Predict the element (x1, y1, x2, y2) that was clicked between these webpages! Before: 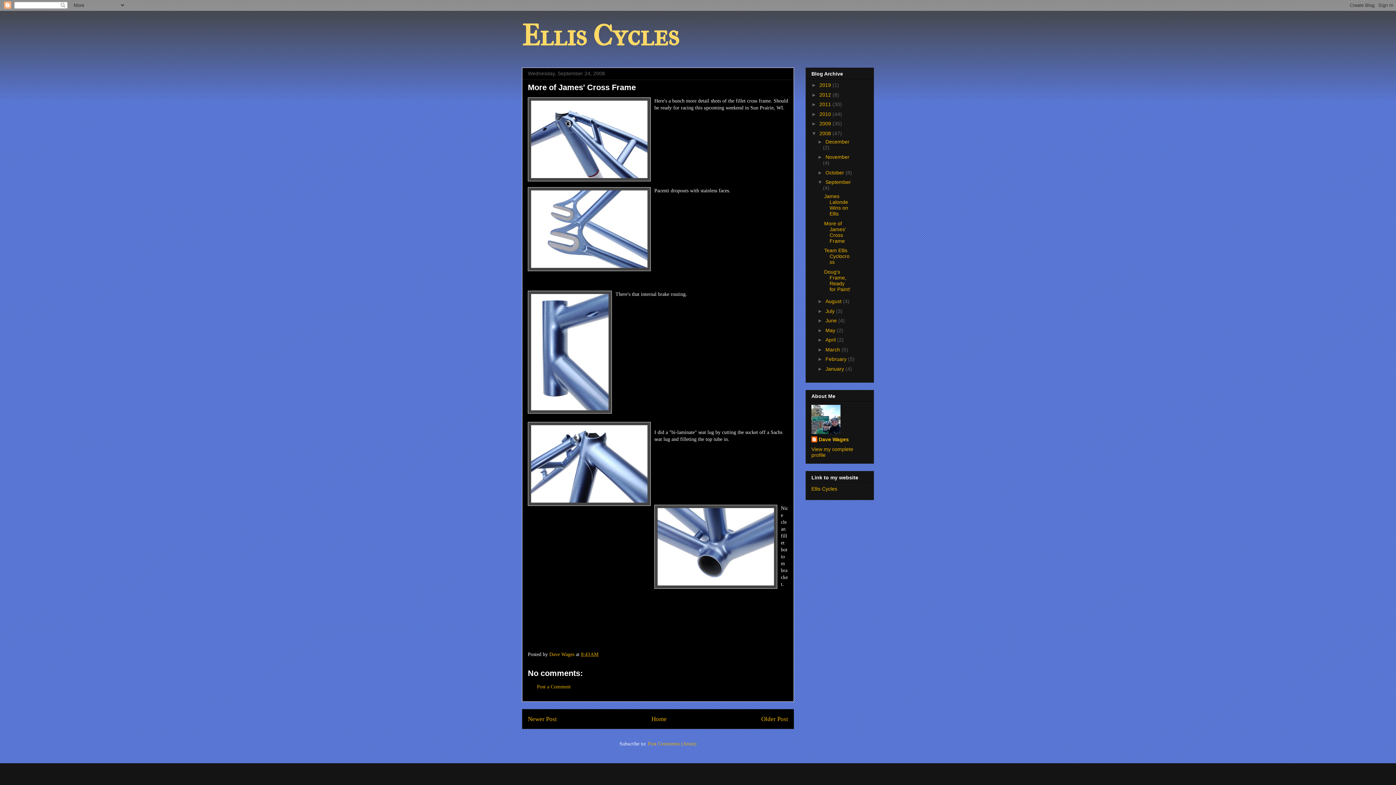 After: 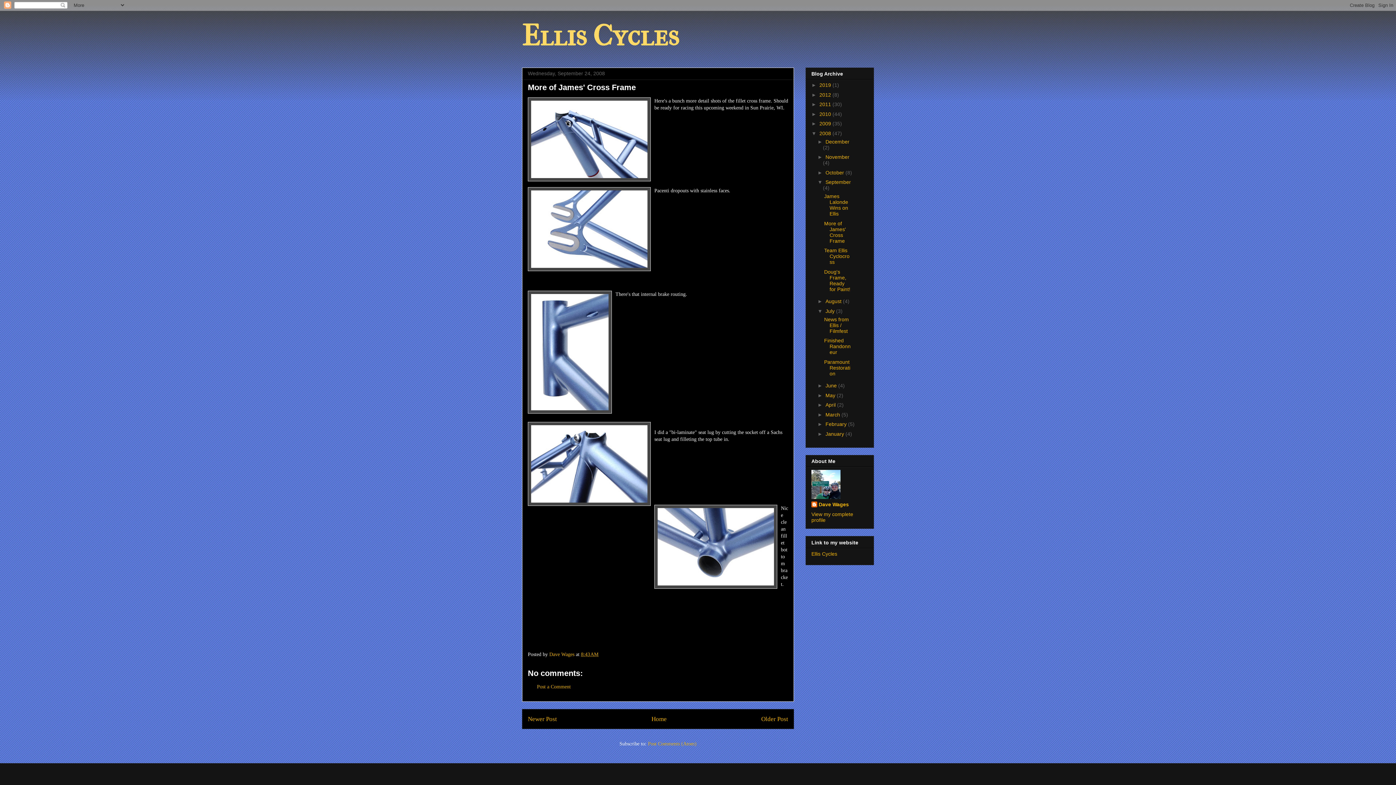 Action: bbox: (817, 308, 825, 314) label: ►  